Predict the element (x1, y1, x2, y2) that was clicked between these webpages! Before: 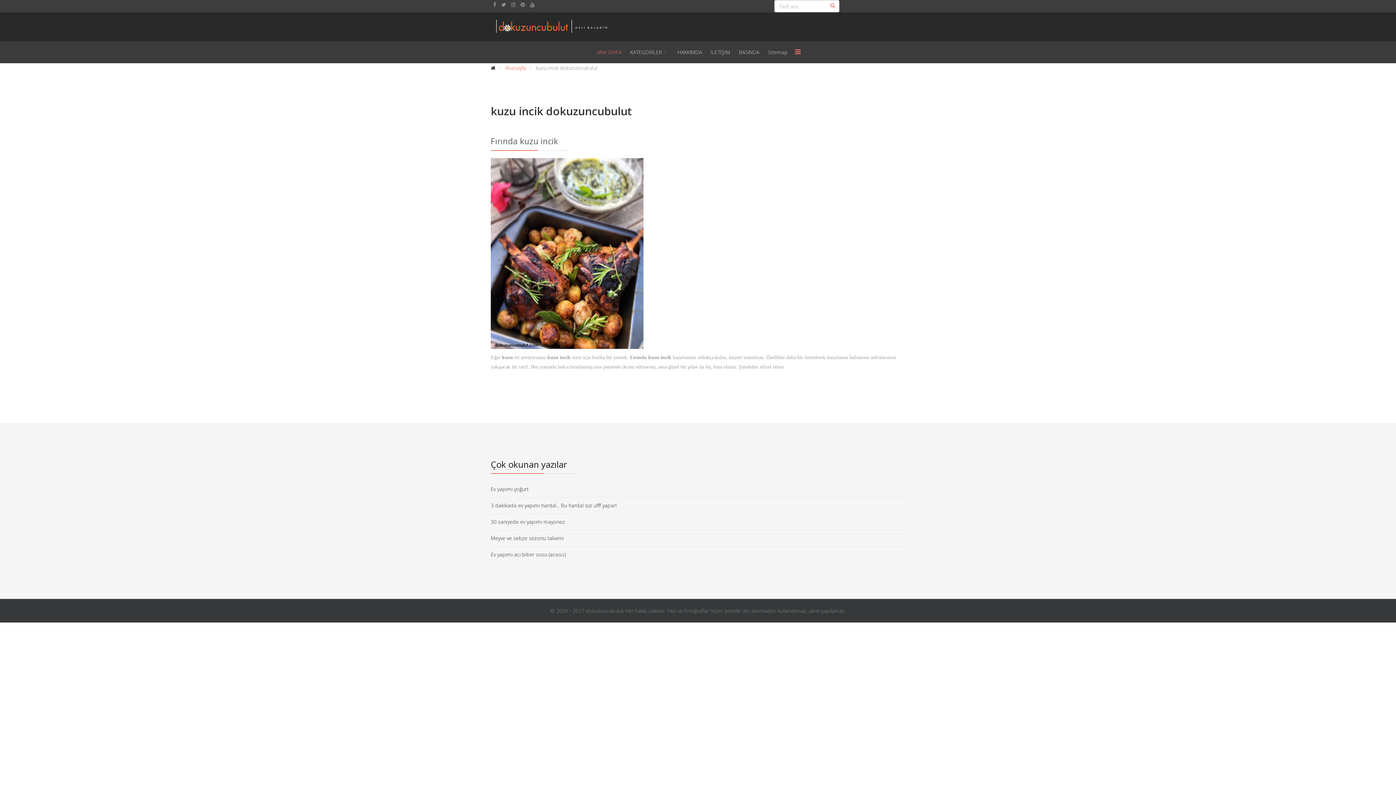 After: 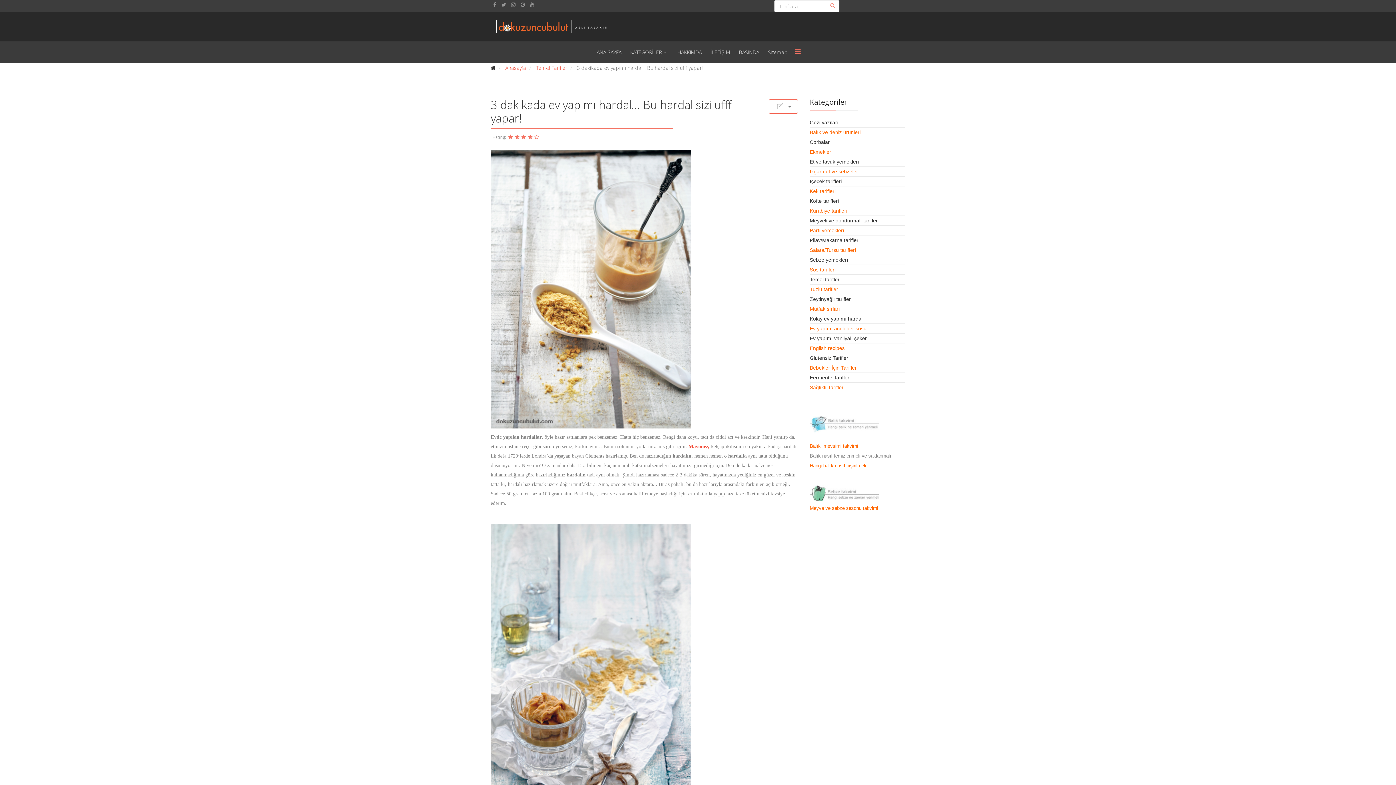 Action: label: 3 dakikada ev yapımı hardal... Bu hardal sizi ufff yapar! bbox: (490, 498, 905, 513)